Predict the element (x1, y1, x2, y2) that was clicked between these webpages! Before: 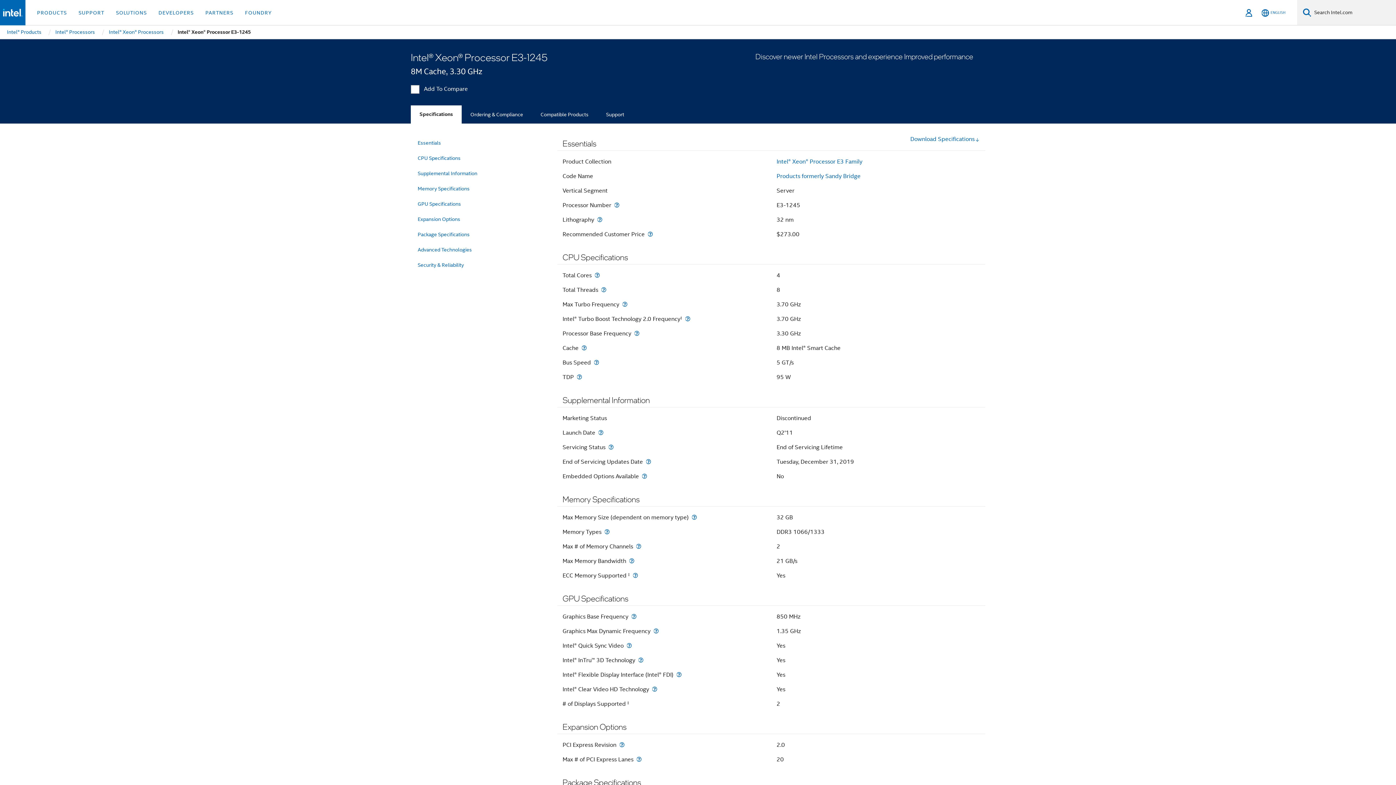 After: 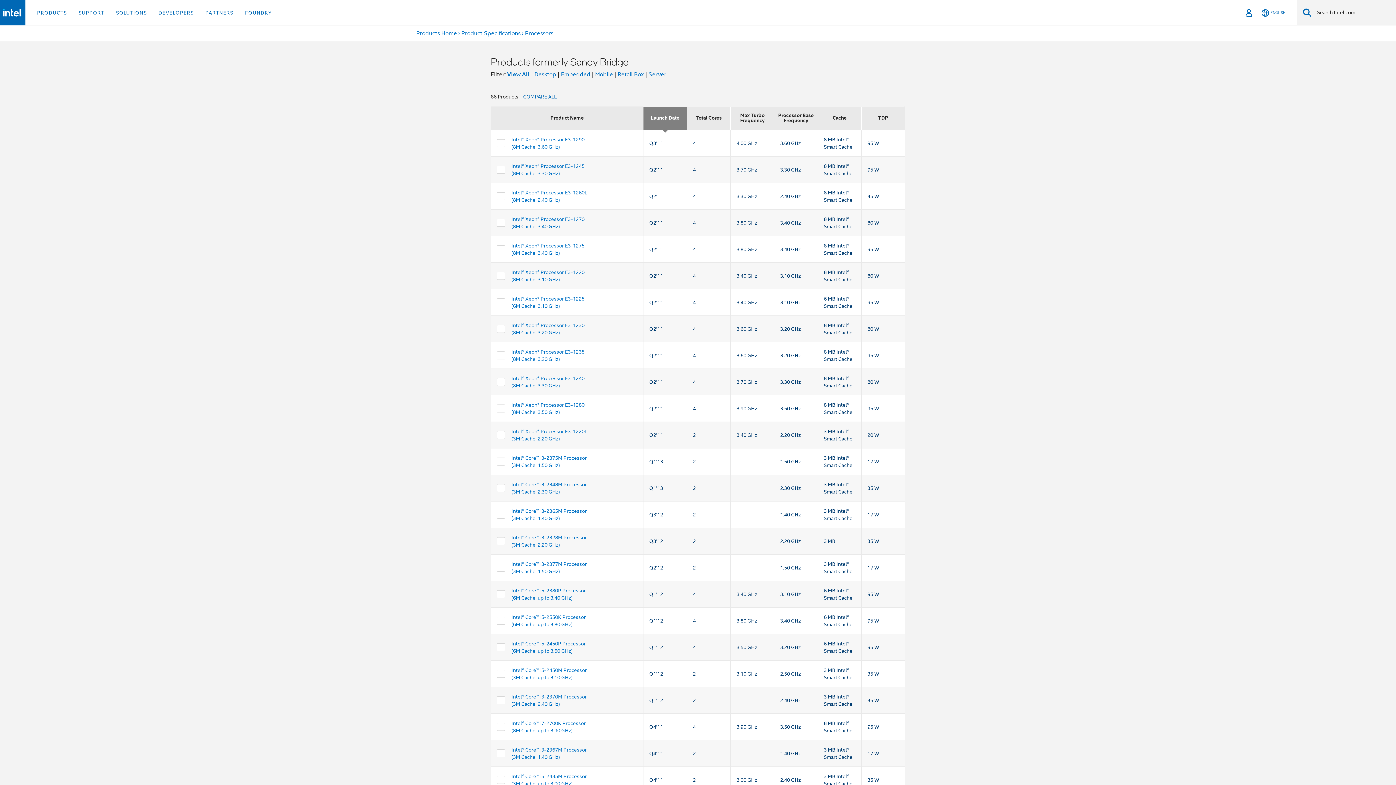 Action: label: Products formerly Sandy Bridge bbox: (776, 172, 860, 180)